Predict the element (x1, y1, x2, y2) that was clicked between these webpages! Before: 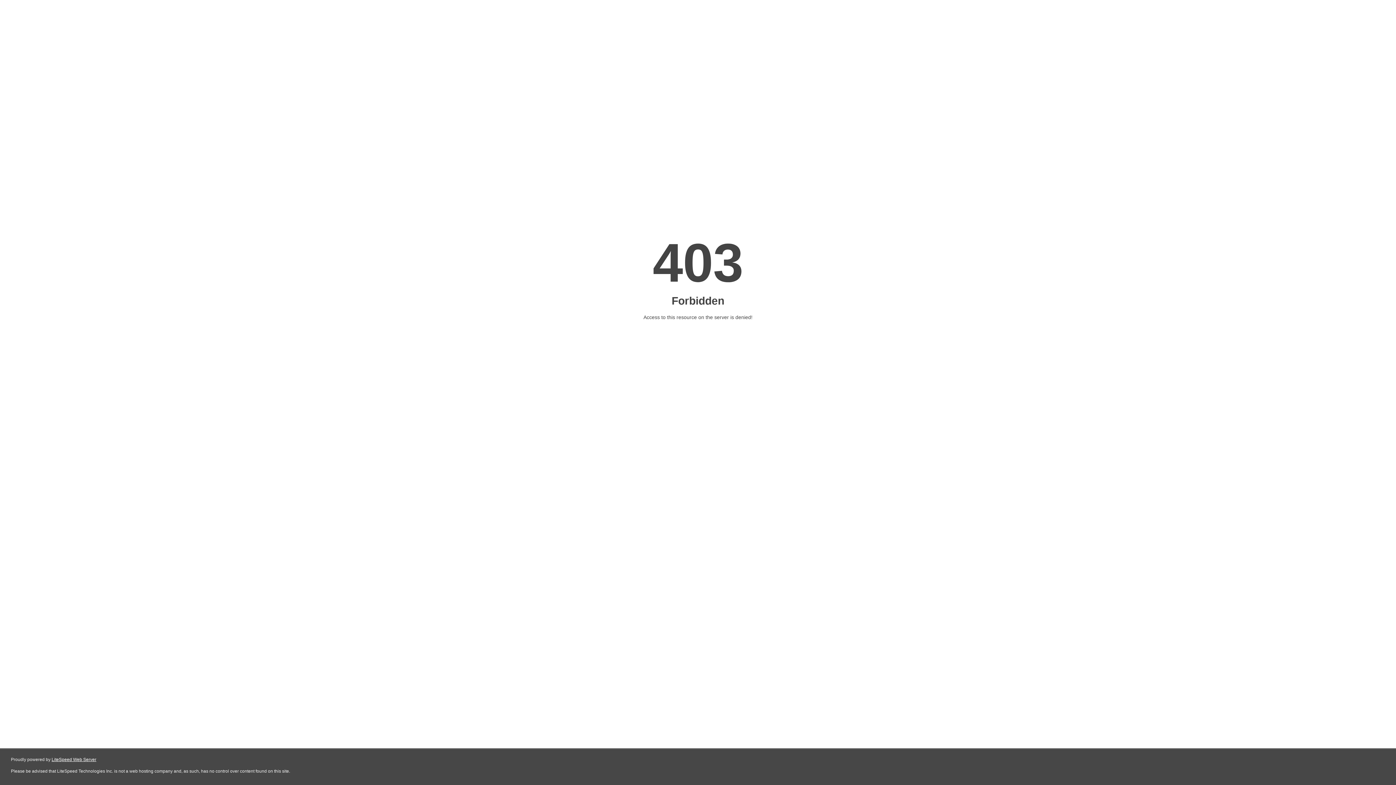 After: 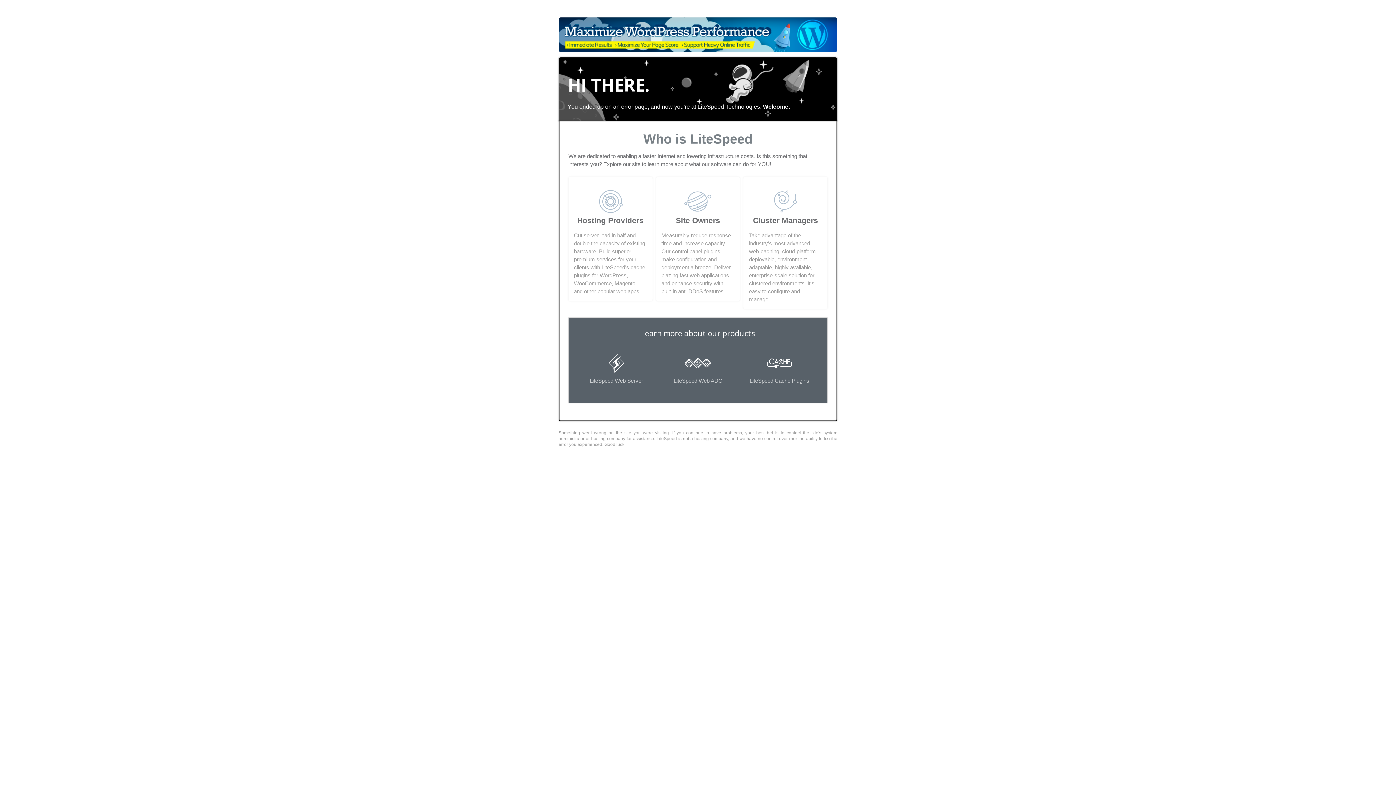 Action: bbox: (51, 757, 96, 762) label: LiteSpeed Web Server